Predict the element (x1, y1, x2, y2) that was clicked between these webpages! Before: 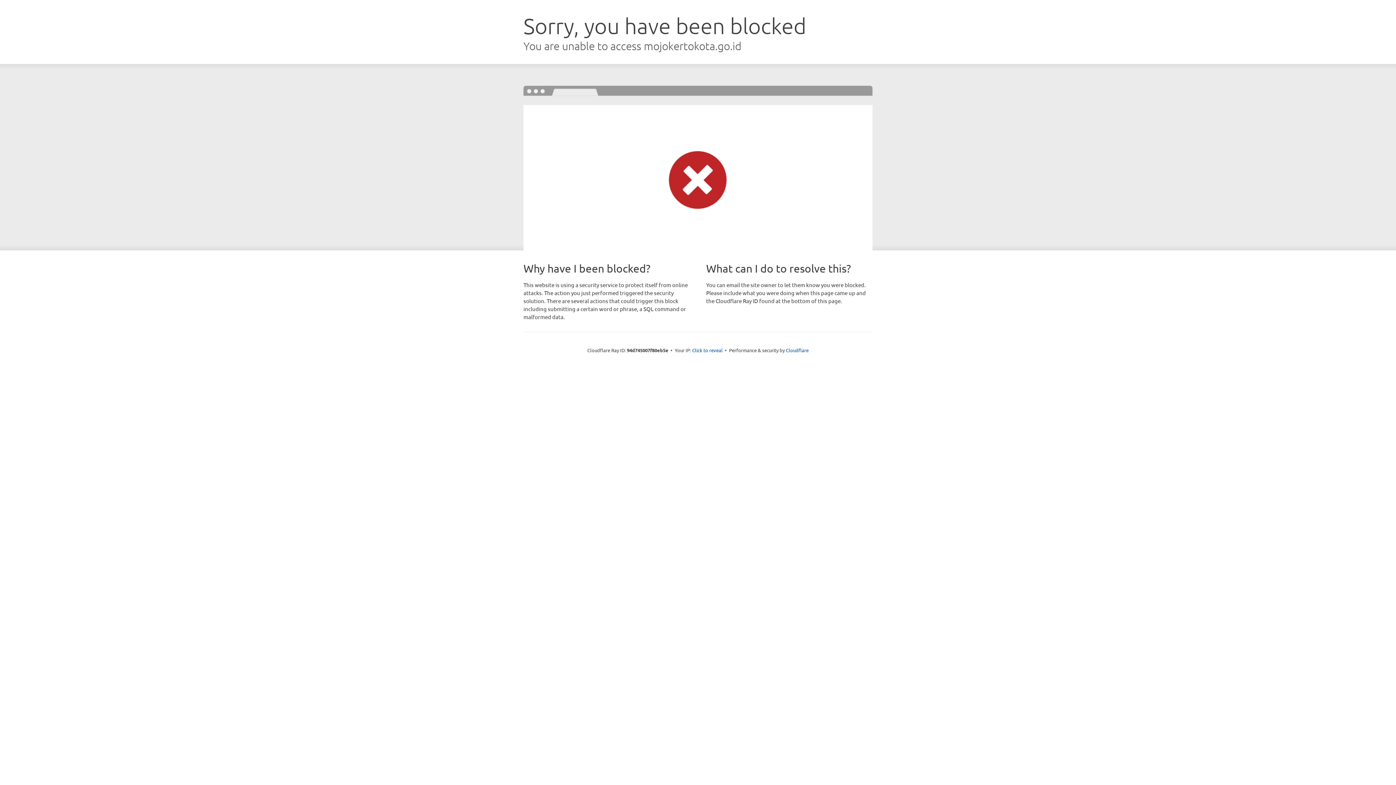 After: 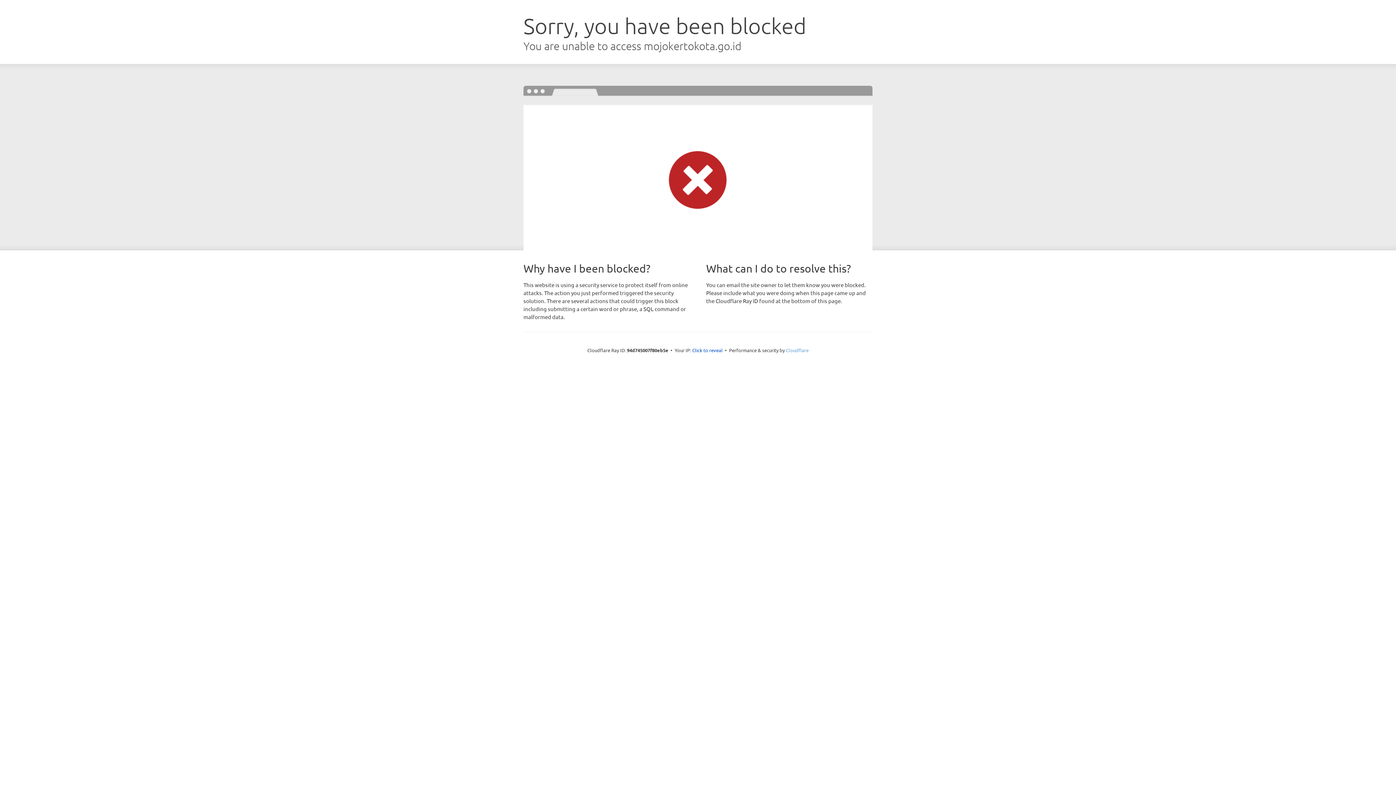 Action: label: Cloudflare bbox: (786, 347, 808, 353)